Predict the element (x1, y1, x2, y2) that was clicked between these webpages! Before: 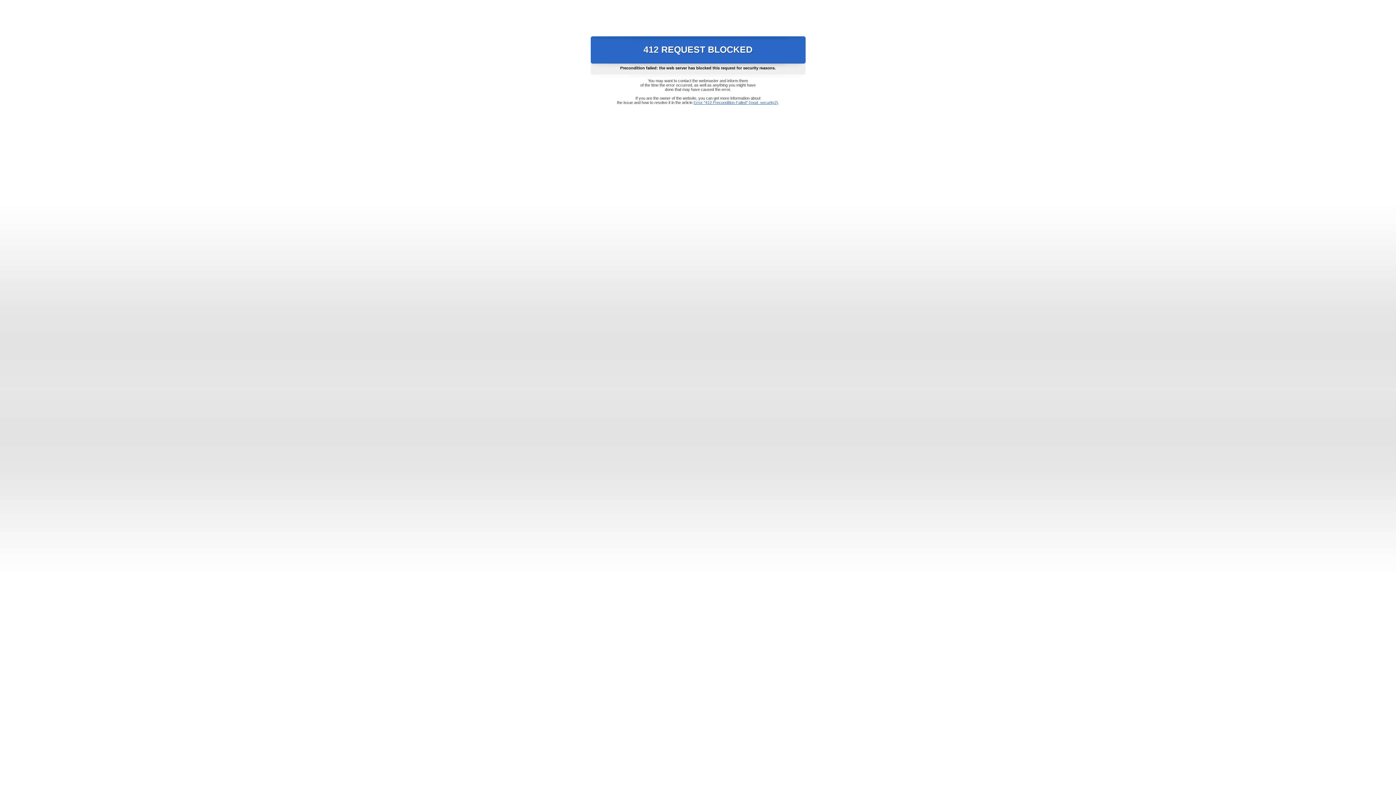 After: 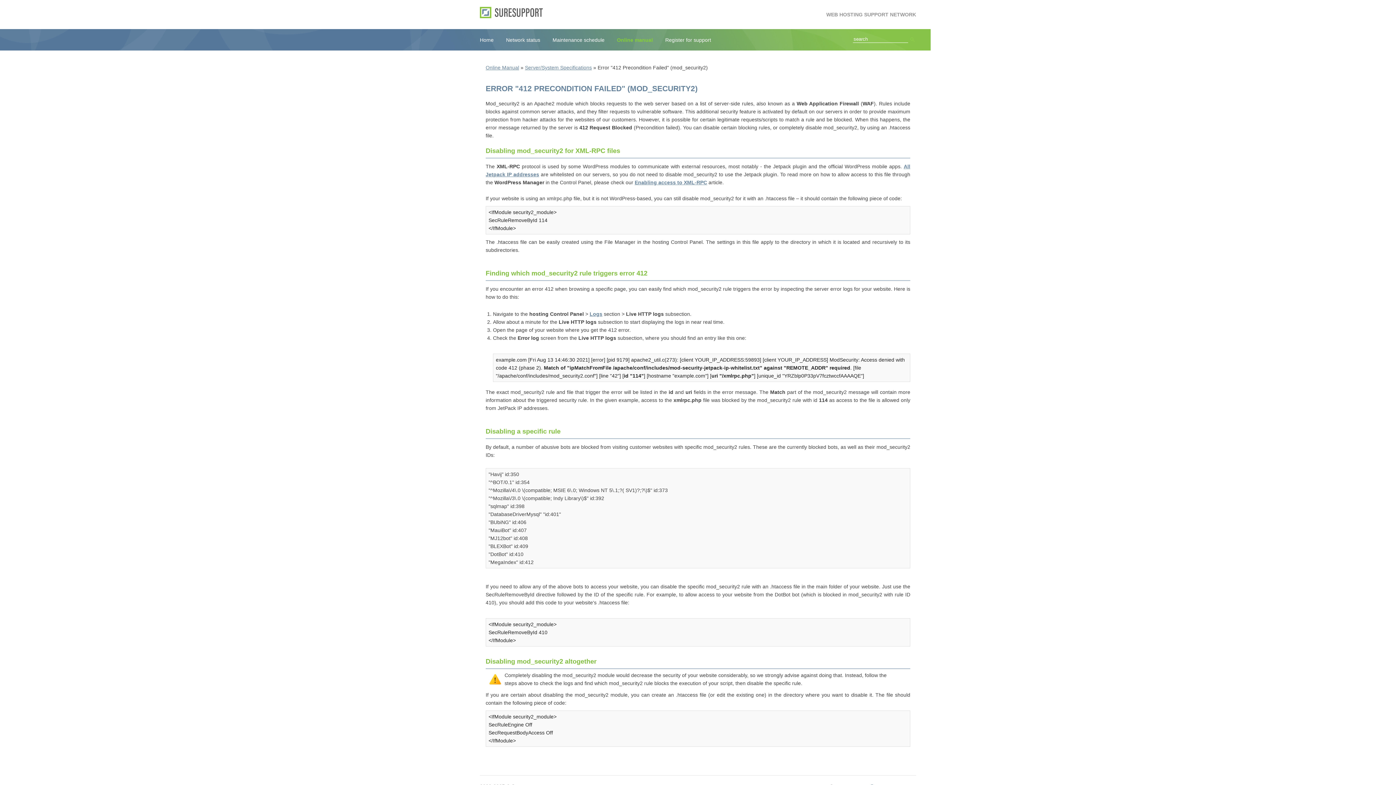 Action: bbox: (693, 100, 778, 104) label: Error "412 Precondition Failed" (mod_security2)